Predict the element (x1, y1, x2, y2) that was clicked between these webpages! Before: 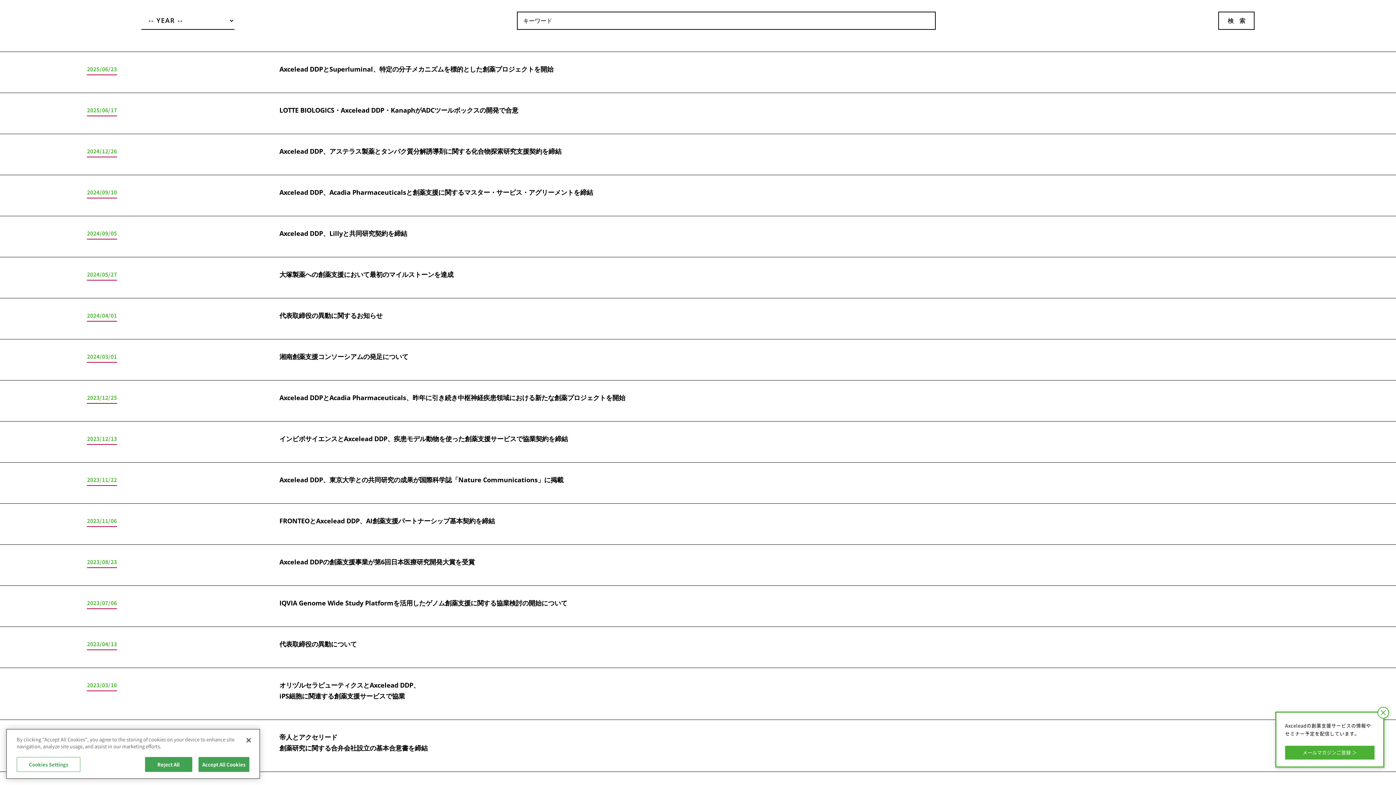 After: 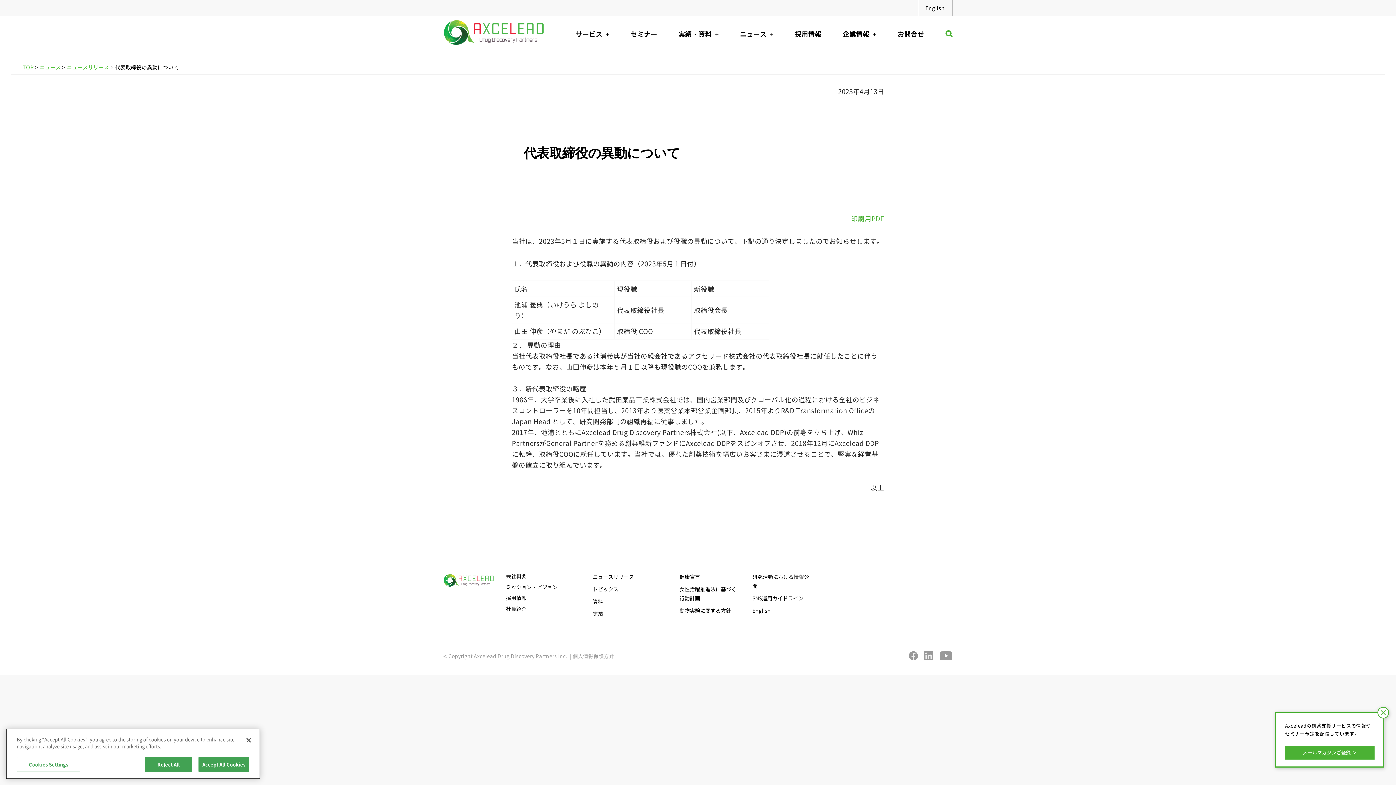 Action: label: 2023/04/13

代表取締役の異動について bbox: (11, 638, 1384, 656)